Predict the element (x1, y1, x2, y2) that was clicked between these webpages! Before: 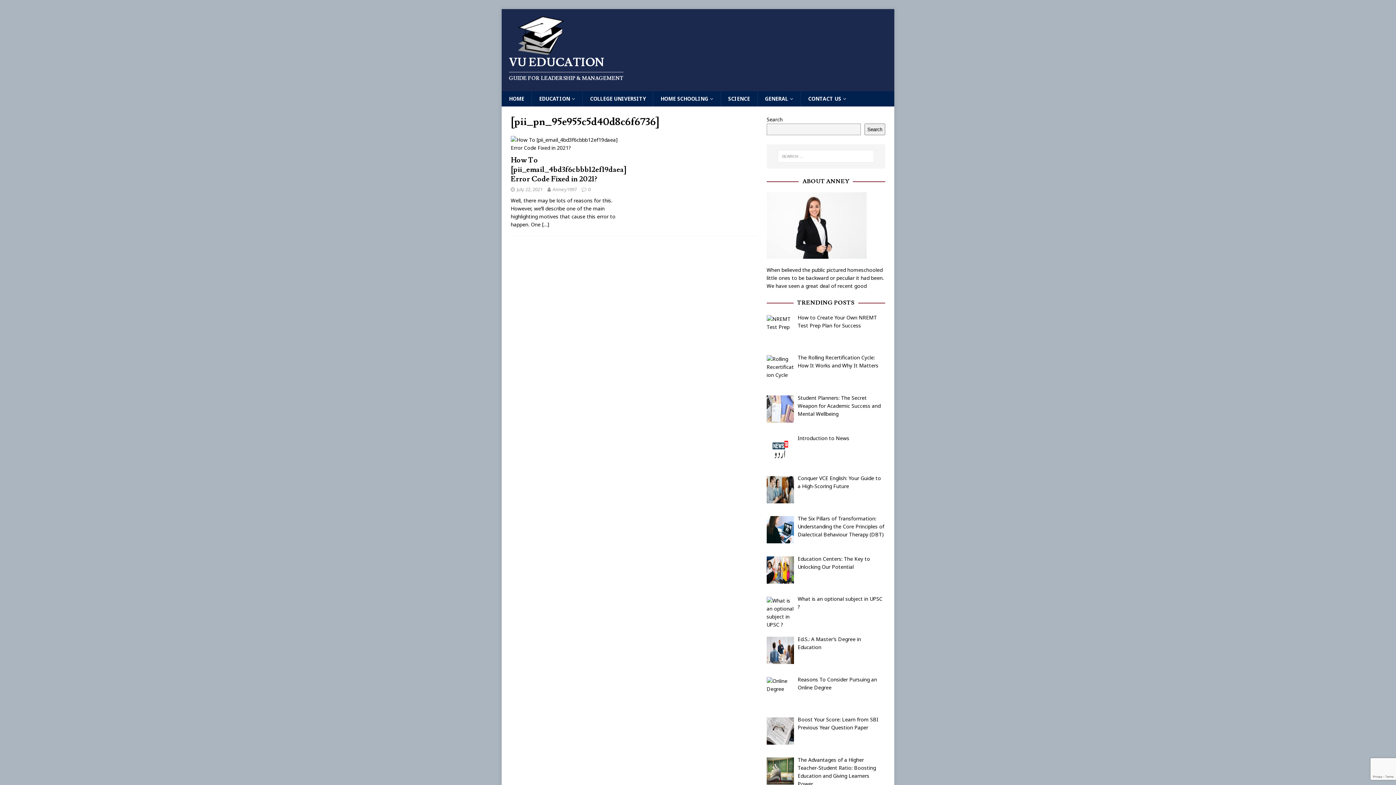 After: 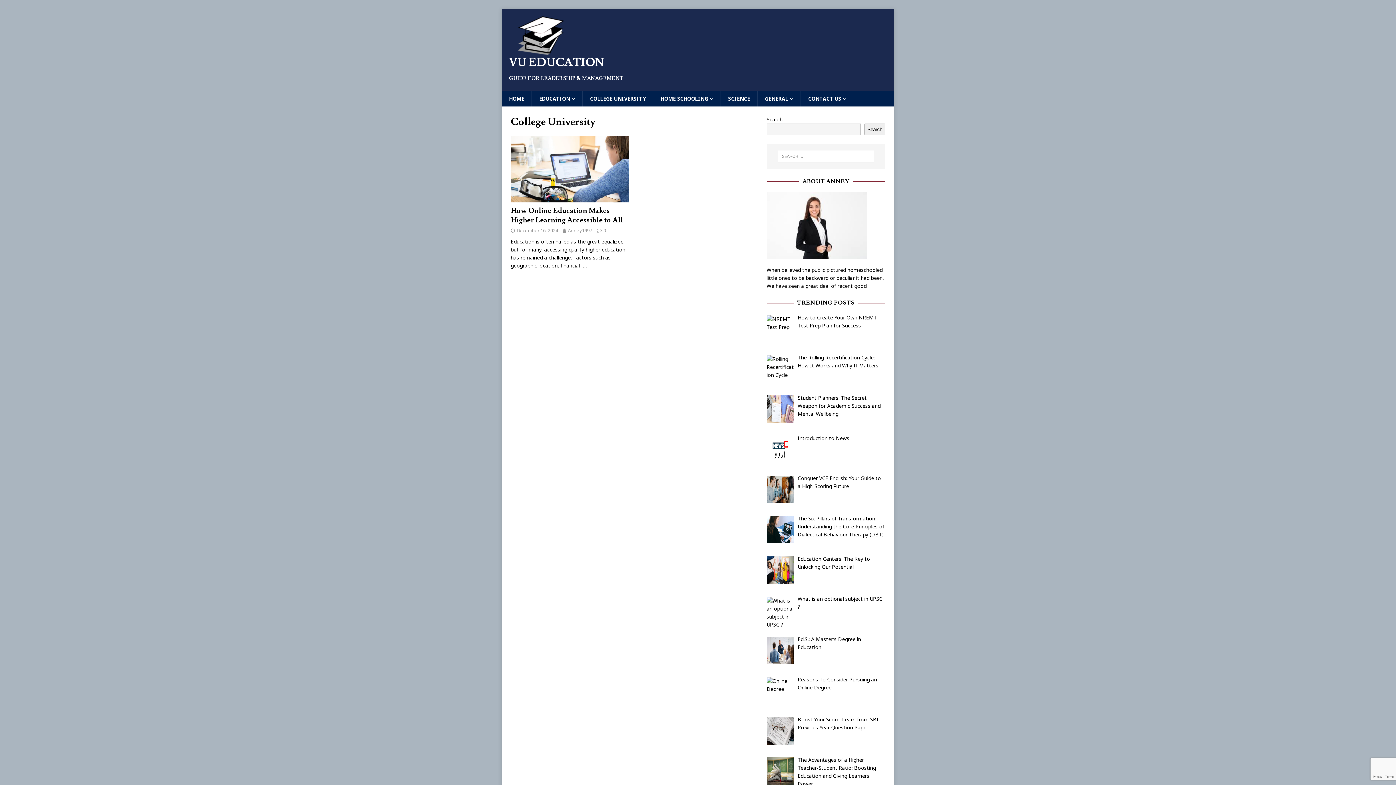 Action: bbox: (582, 91, 653, 106) label: COLLEGE UNIVERSITY